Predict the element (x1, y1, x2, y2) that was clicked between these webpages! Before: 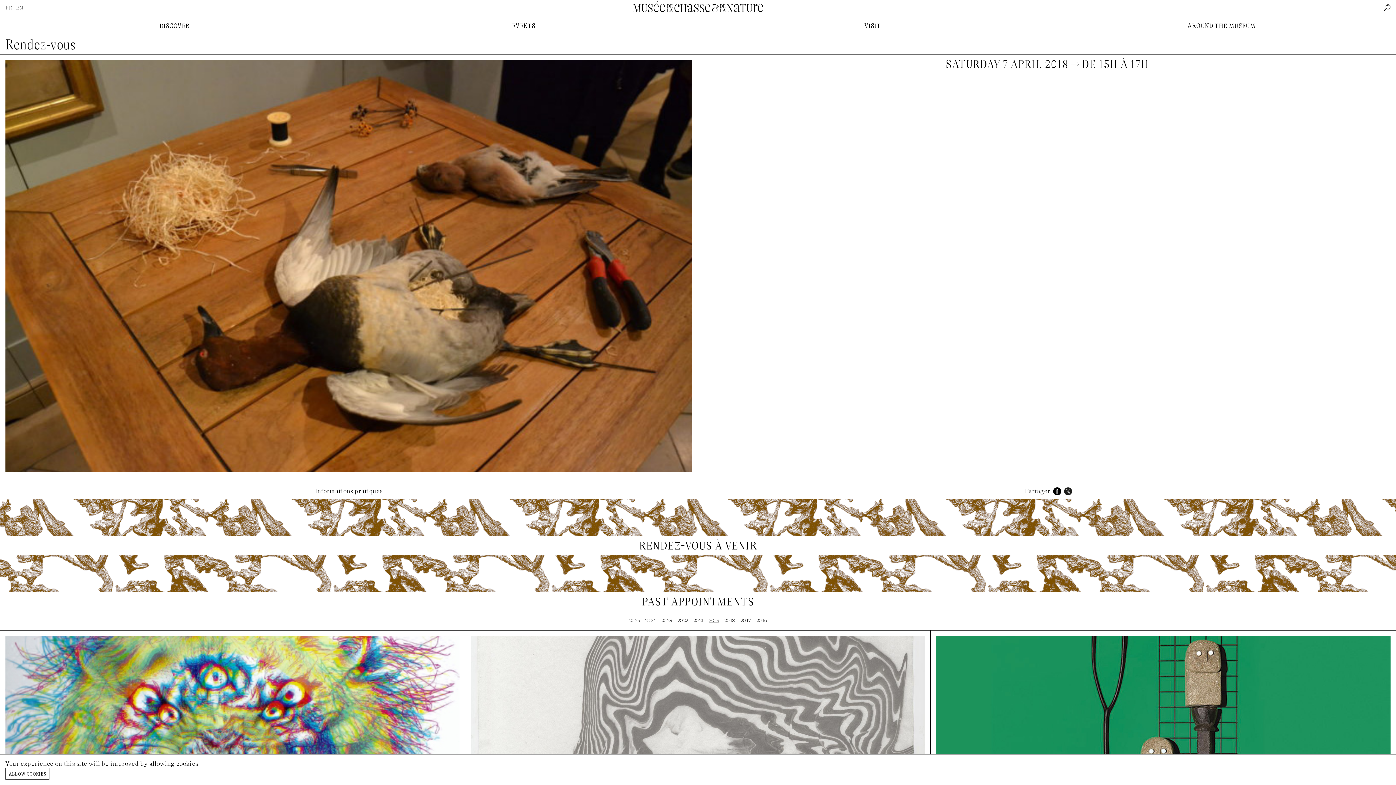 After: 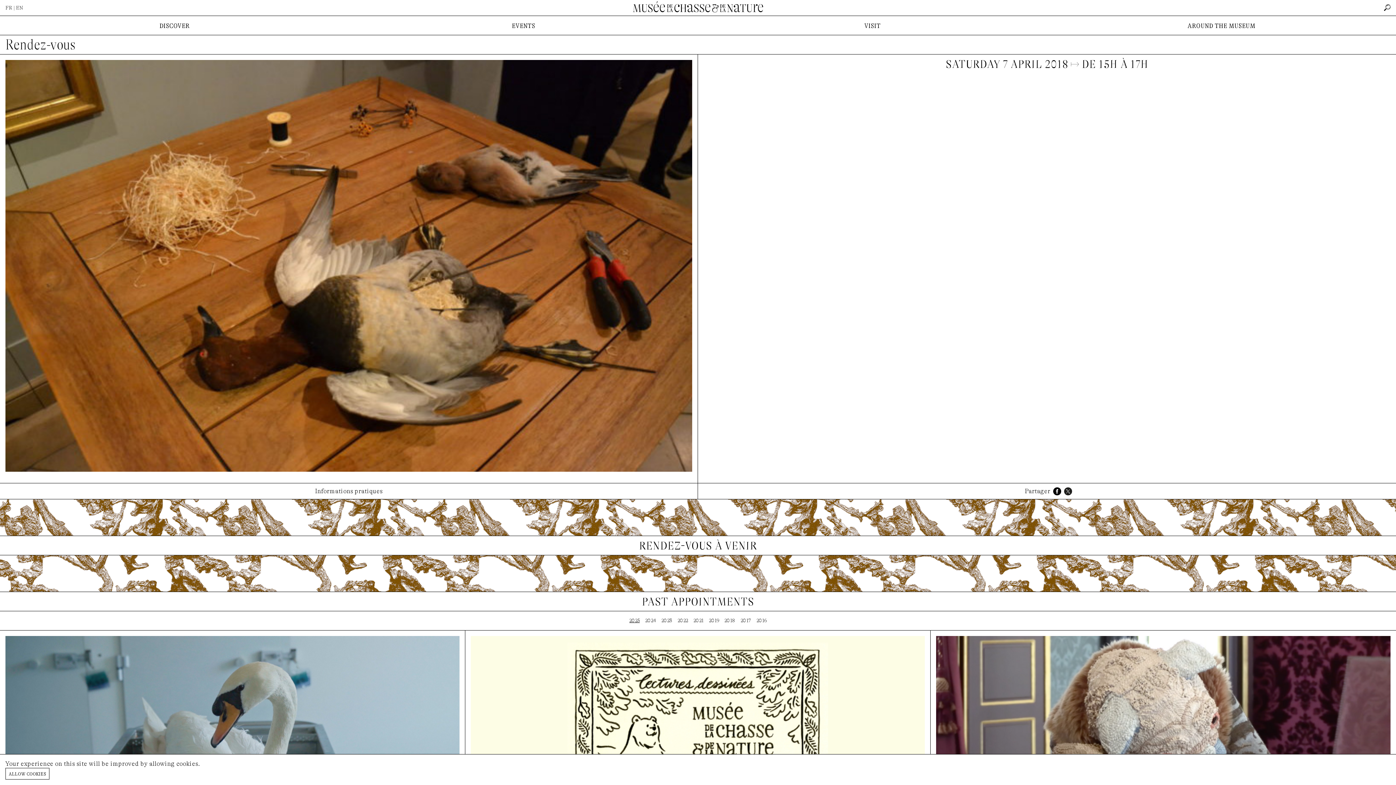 Action: label: 2025 bbox: (629, 618, 639, 623)